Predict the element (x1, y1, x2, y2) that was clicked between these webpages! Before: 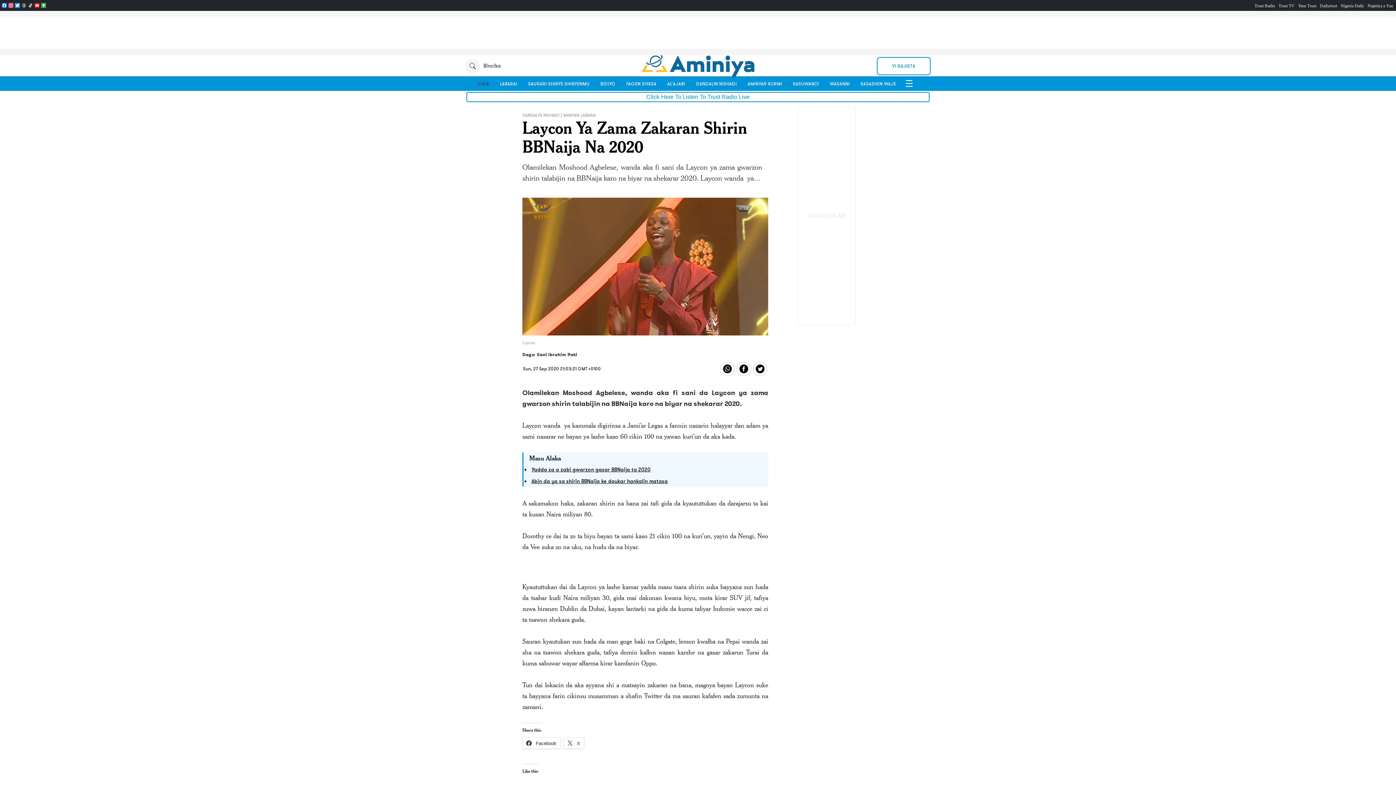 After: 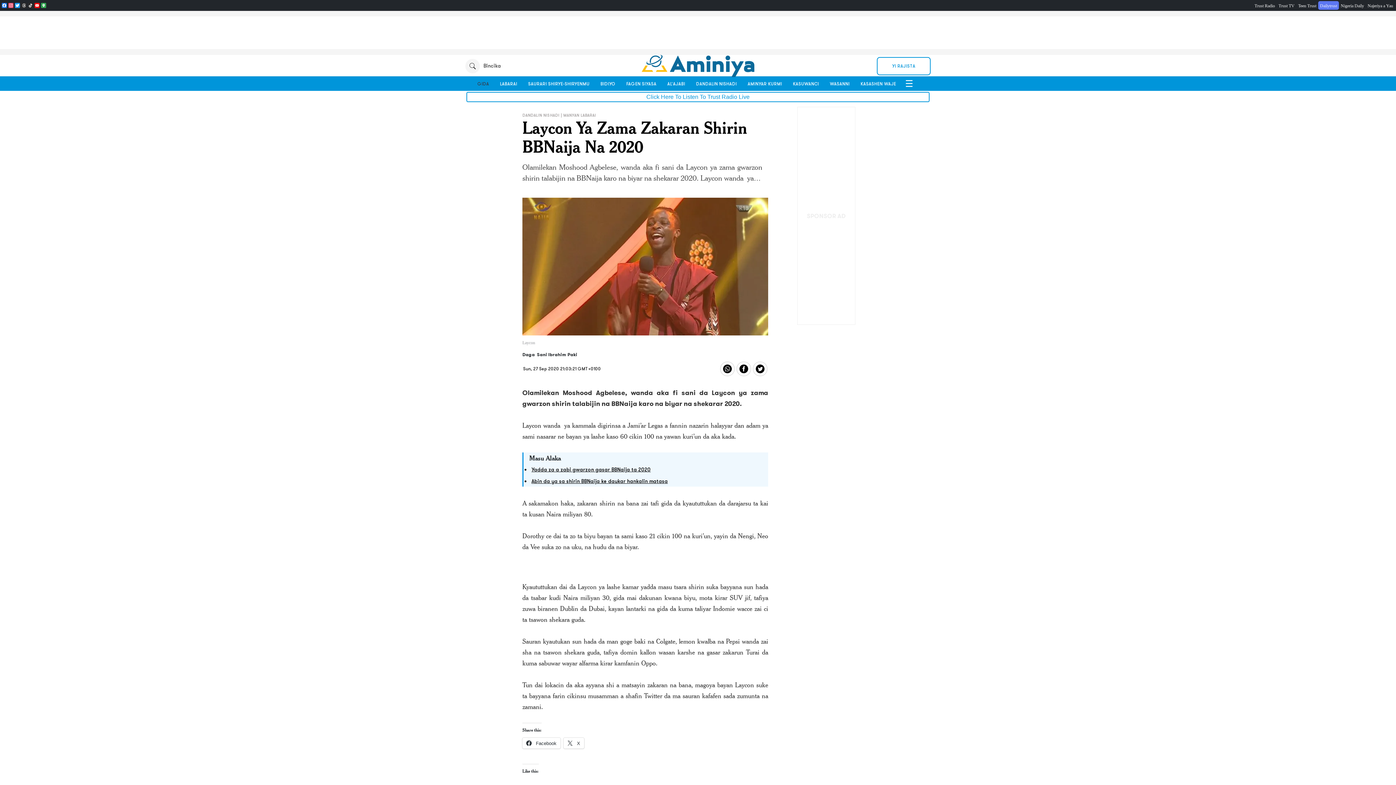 Action: label: Dailytrust bbox: (1320, 3, 1337, 8)